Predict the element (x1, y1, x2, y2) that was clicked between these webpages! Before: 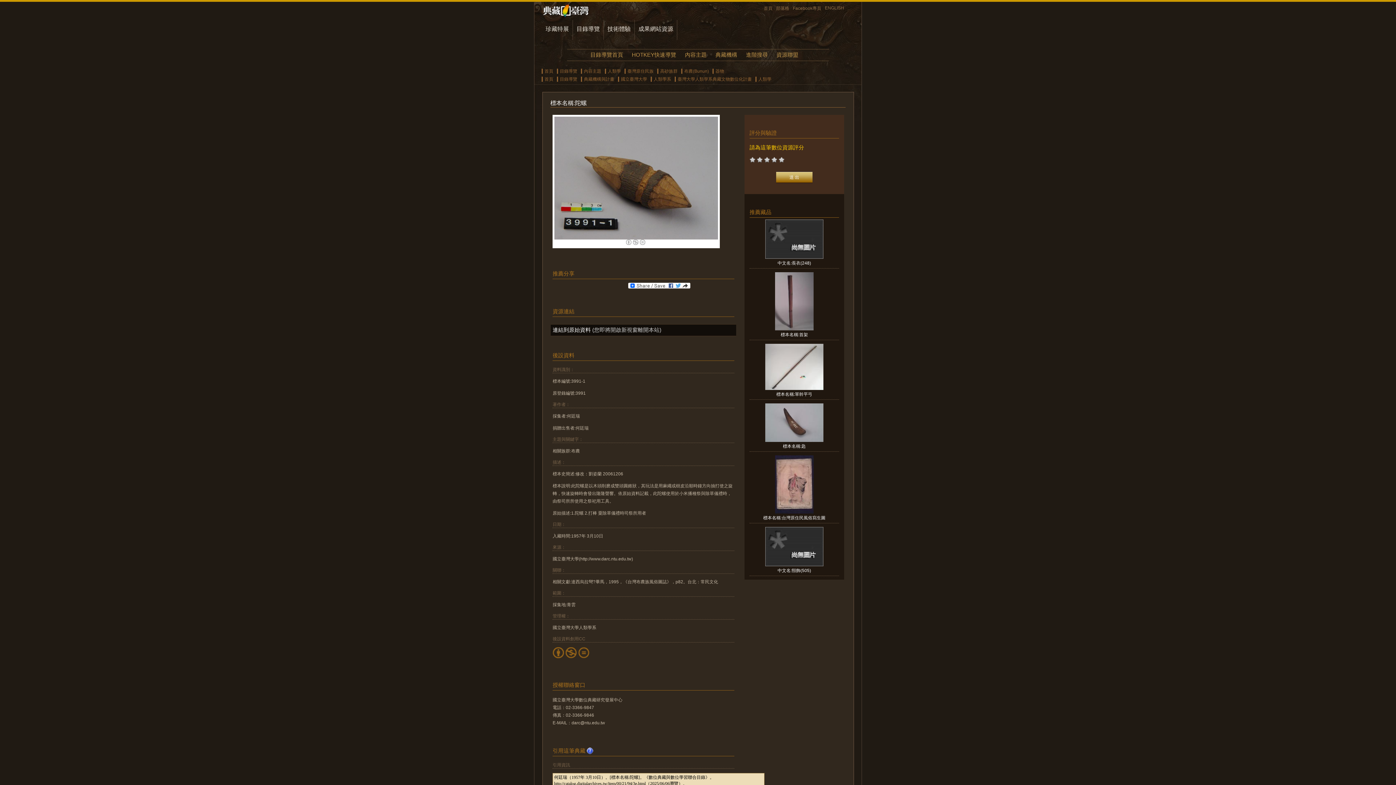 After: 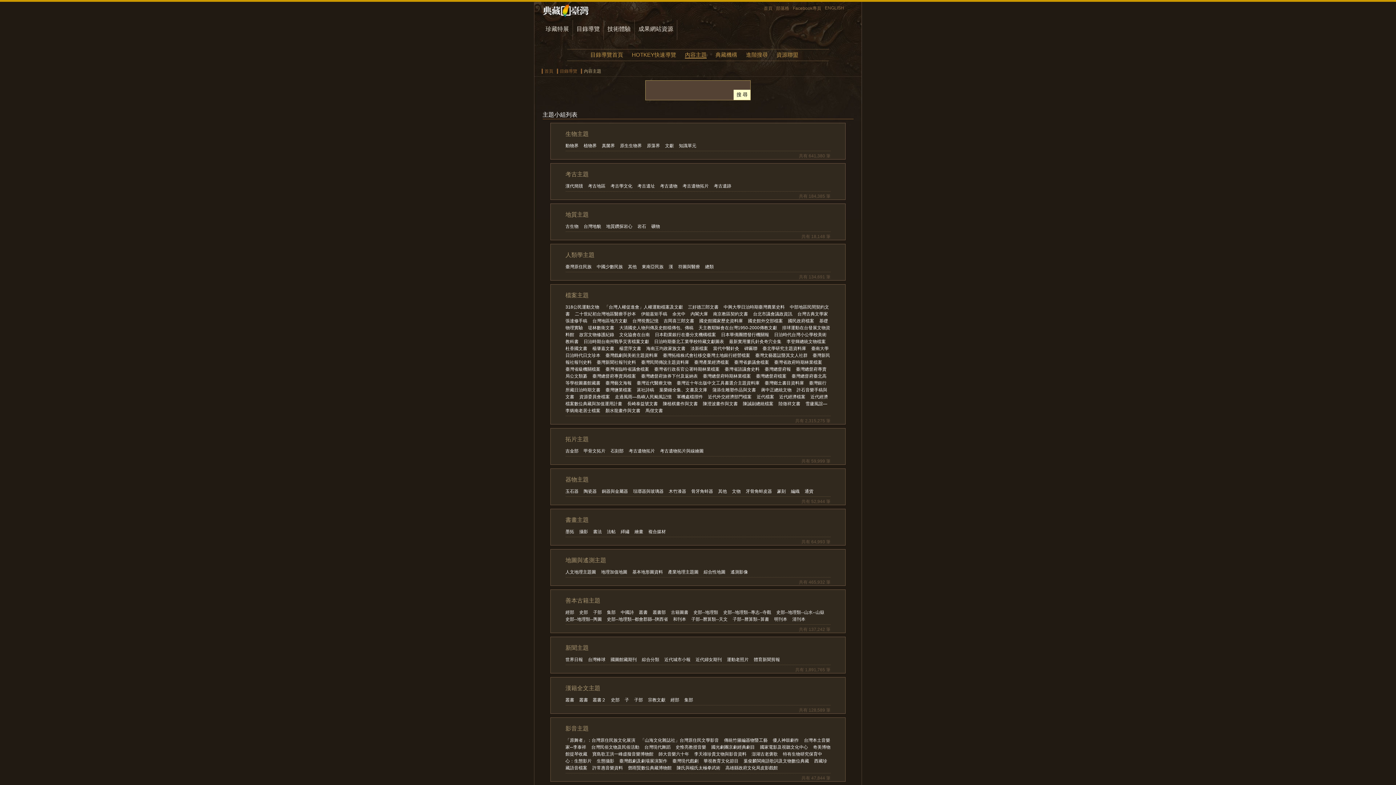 Action: label: 內容主題 bbox: (584, 68, 601, 73)